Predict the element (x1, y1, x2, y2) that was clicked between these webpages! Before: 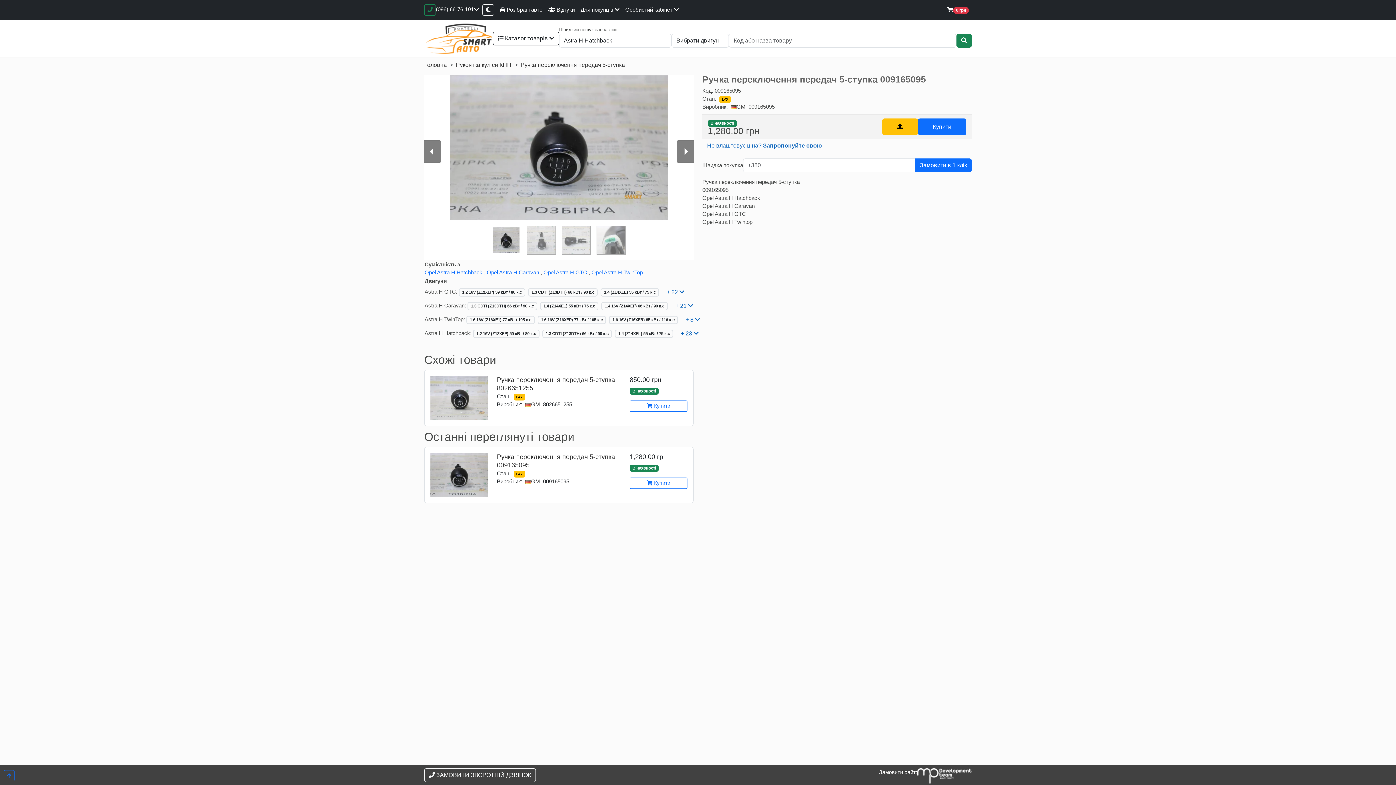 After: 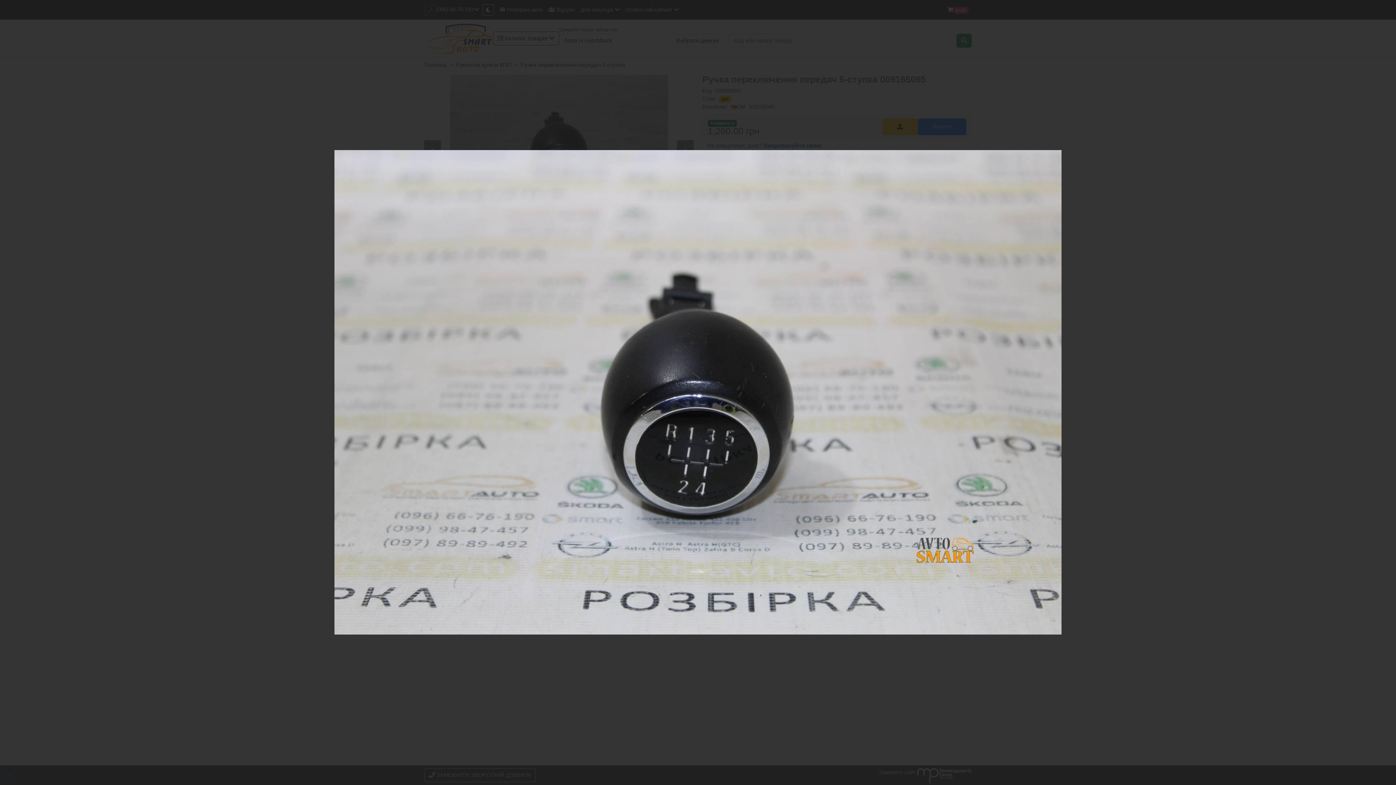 Action: bbox: (424, 74, 693, 220)